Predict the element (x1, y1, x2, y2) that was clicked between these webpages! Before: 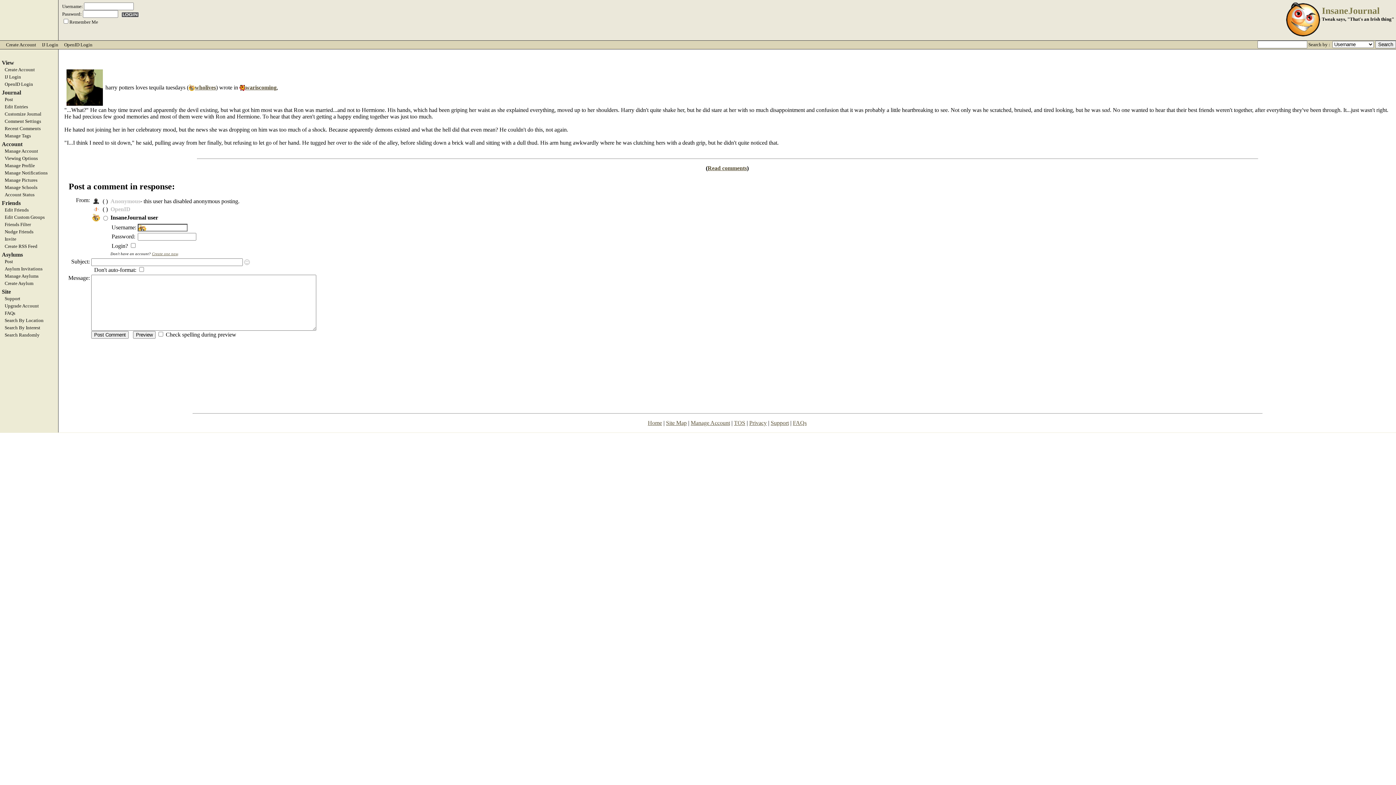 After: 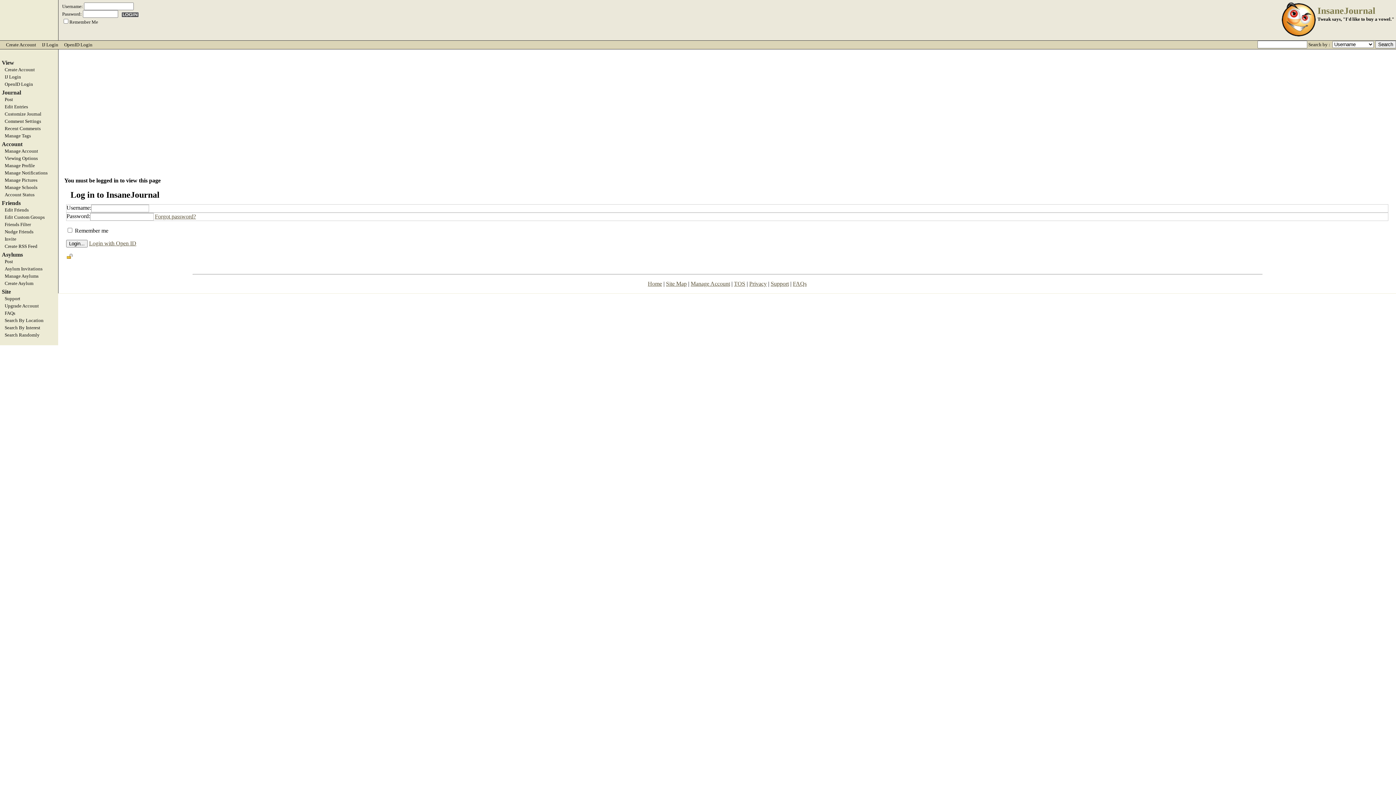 Action: label: Customize Journal bbox: (0, 111, 58, 116)